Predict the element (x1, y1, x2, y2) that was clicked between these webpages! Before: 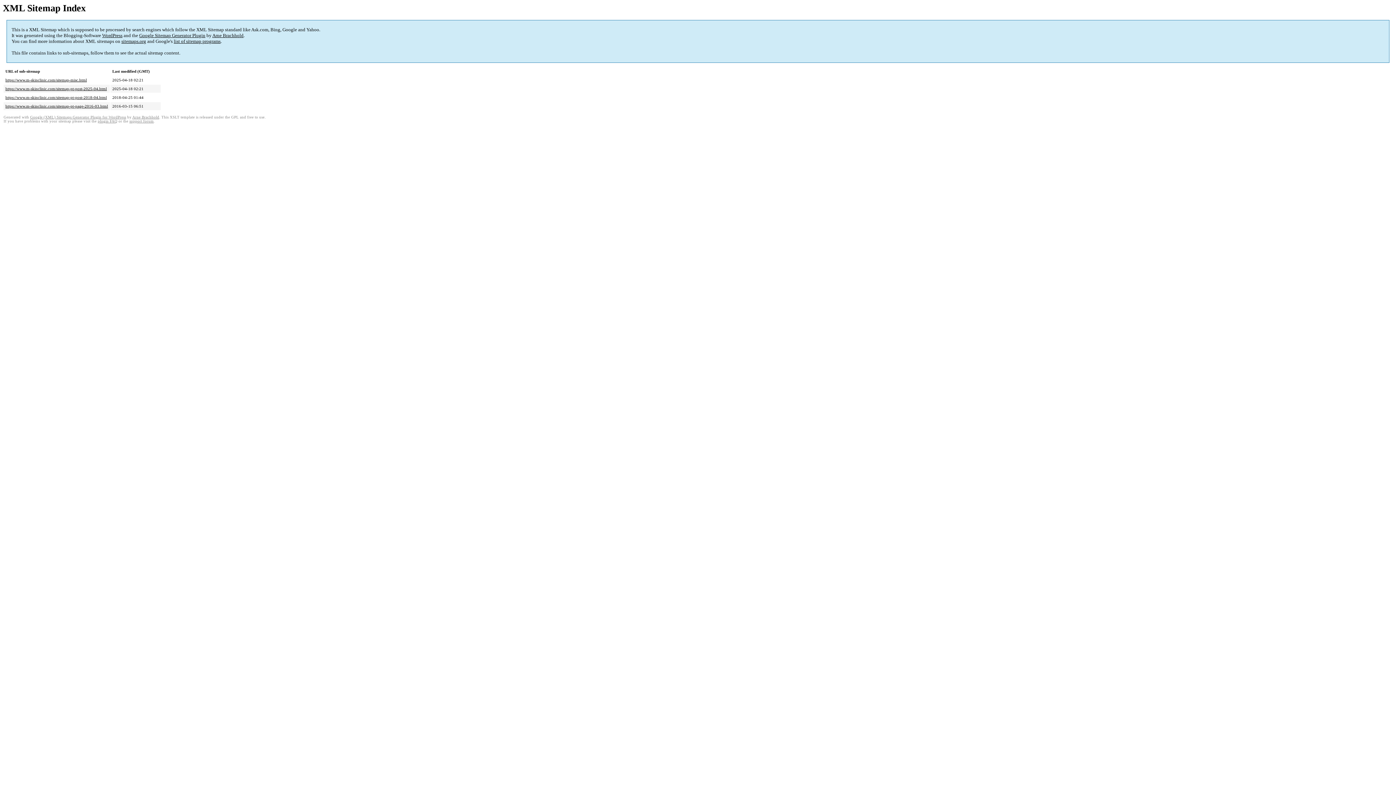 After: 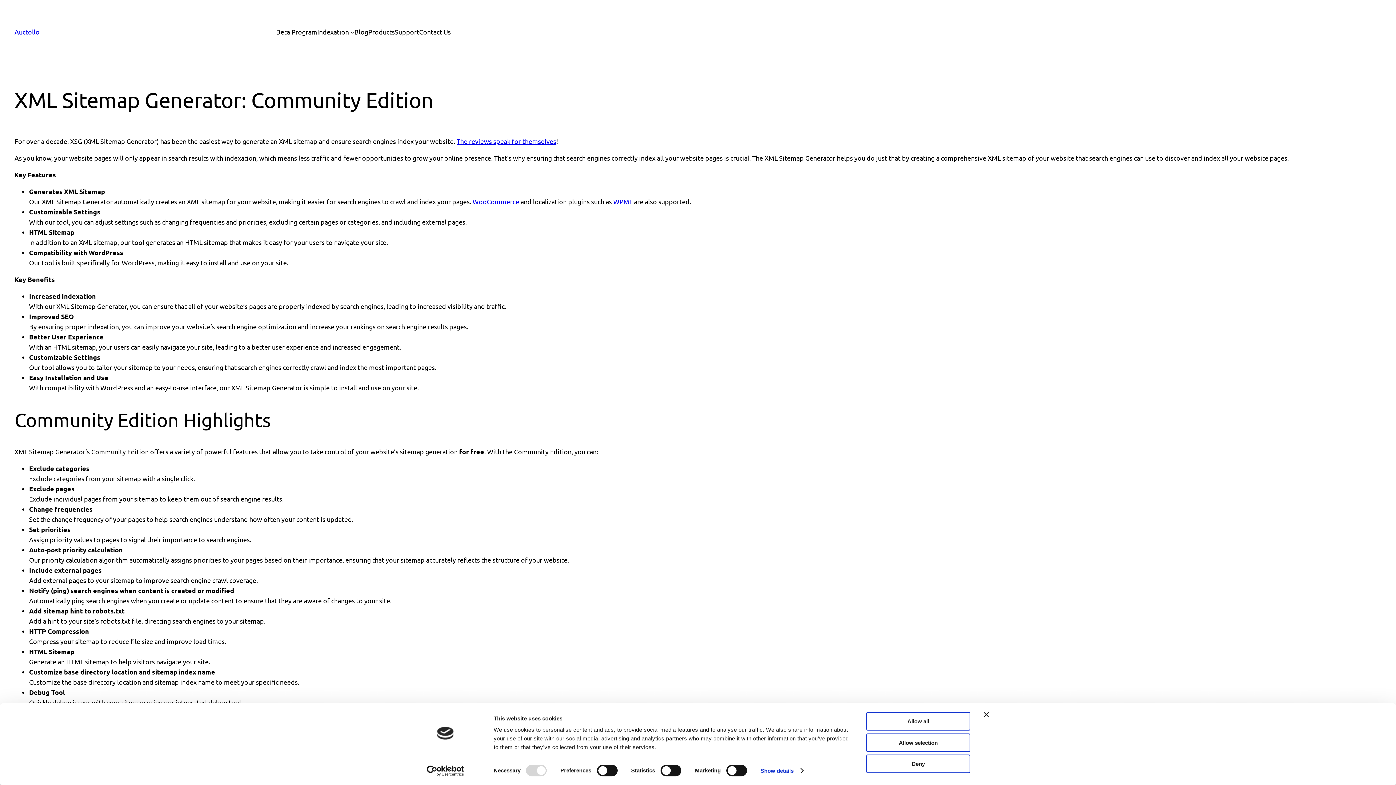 Action: bbox: (139, 32, 205, 38) label: Google Sitemap Generator Plugin